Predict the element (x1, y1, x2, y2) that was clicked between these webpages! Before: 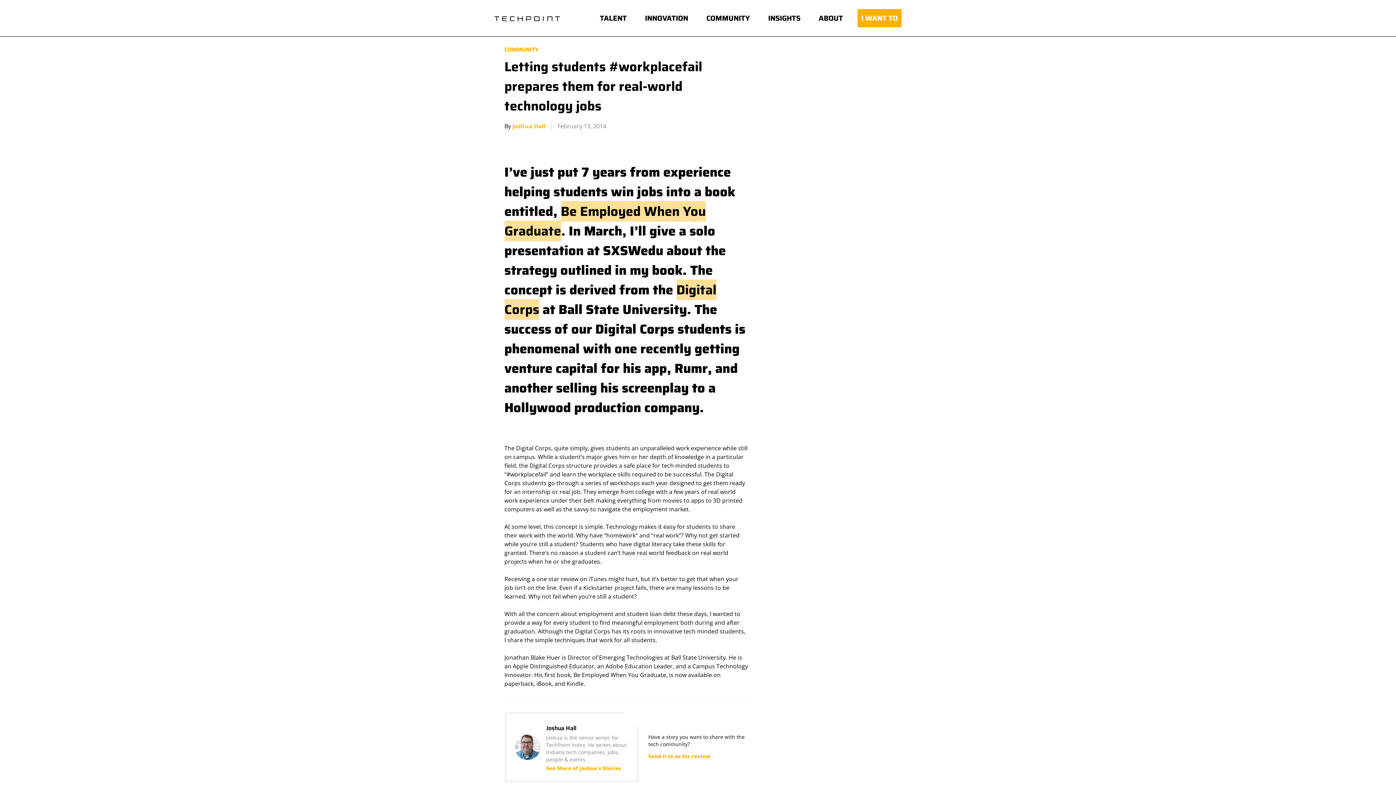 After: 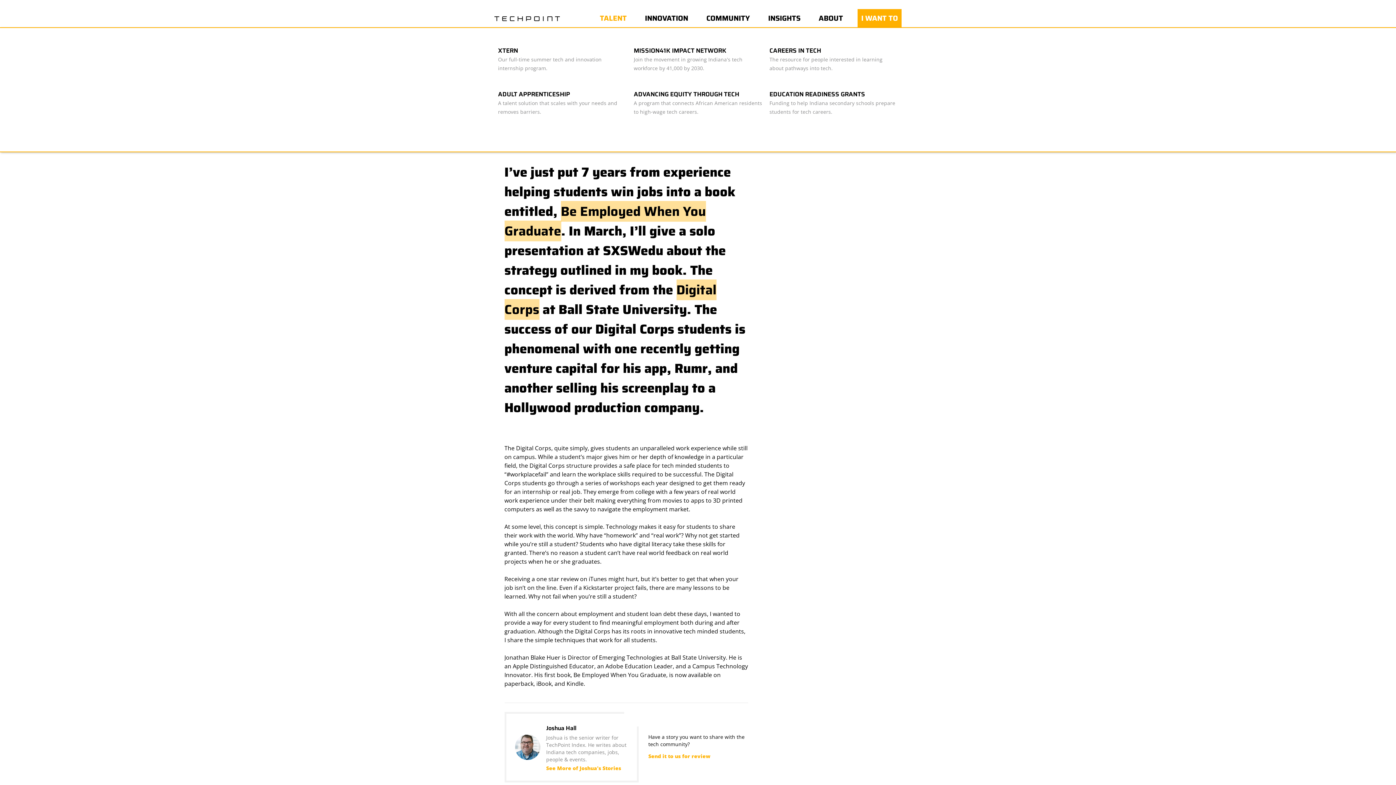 Action: bbox: (596, 9, 630, 27) label: TALENT